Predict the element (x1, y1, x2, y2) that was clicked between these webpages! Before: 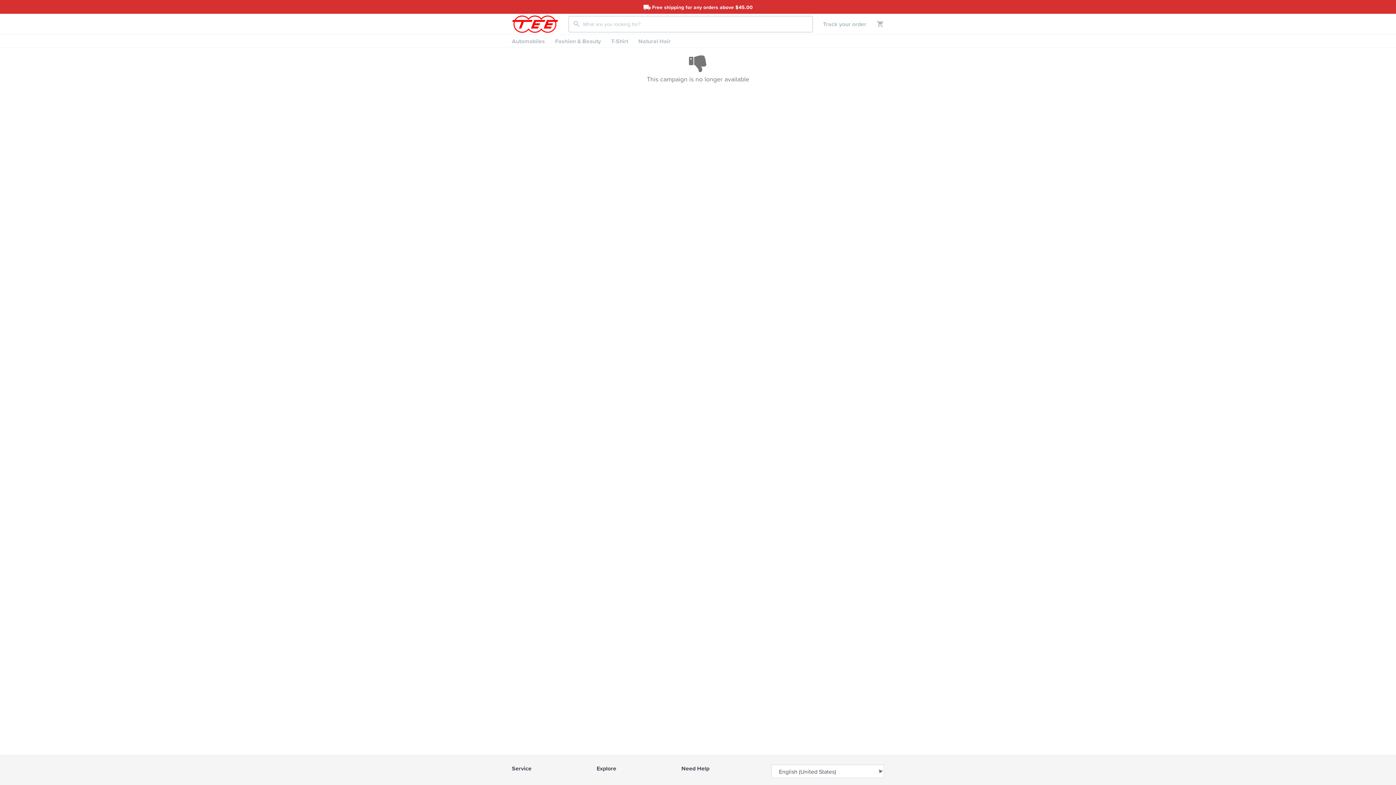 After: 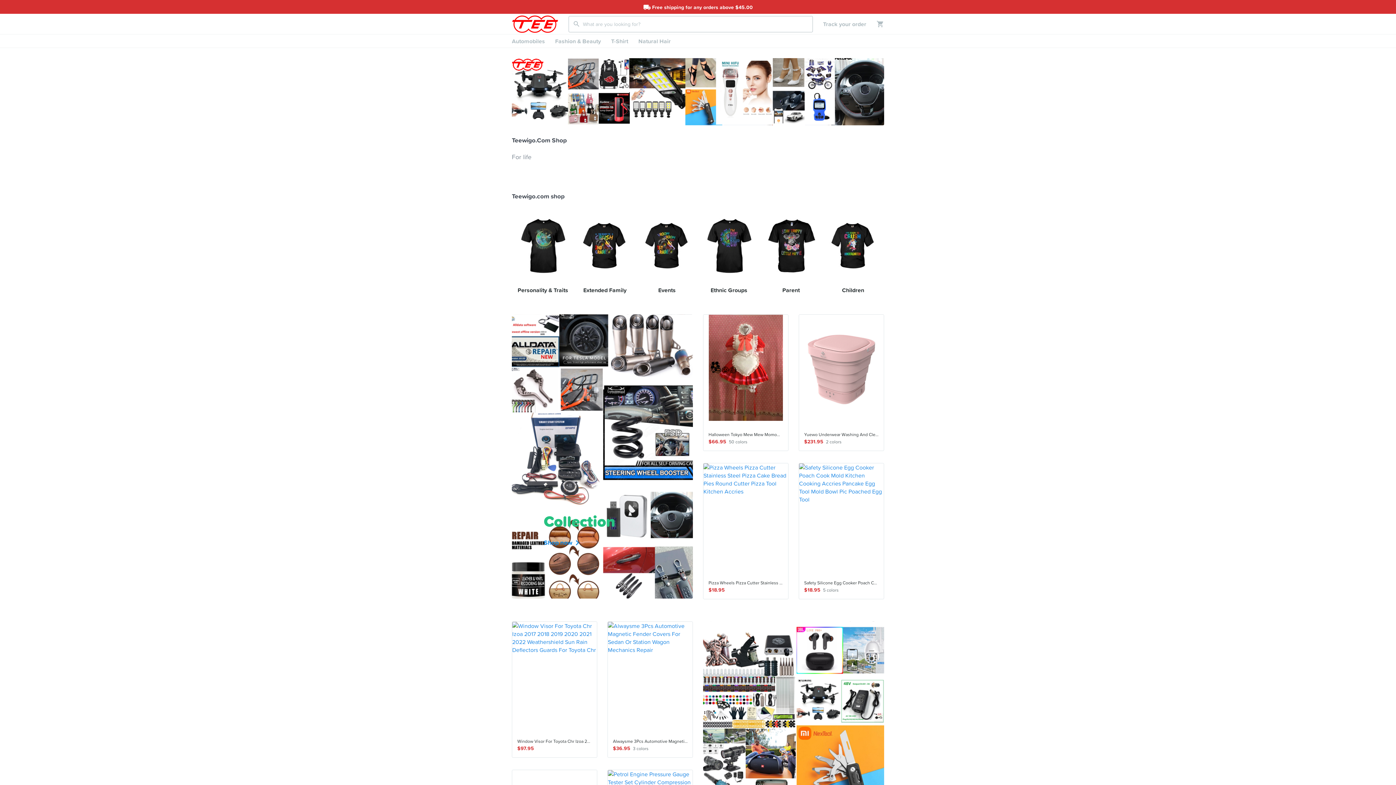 Action: bbox: (512, 15, 568, 32)